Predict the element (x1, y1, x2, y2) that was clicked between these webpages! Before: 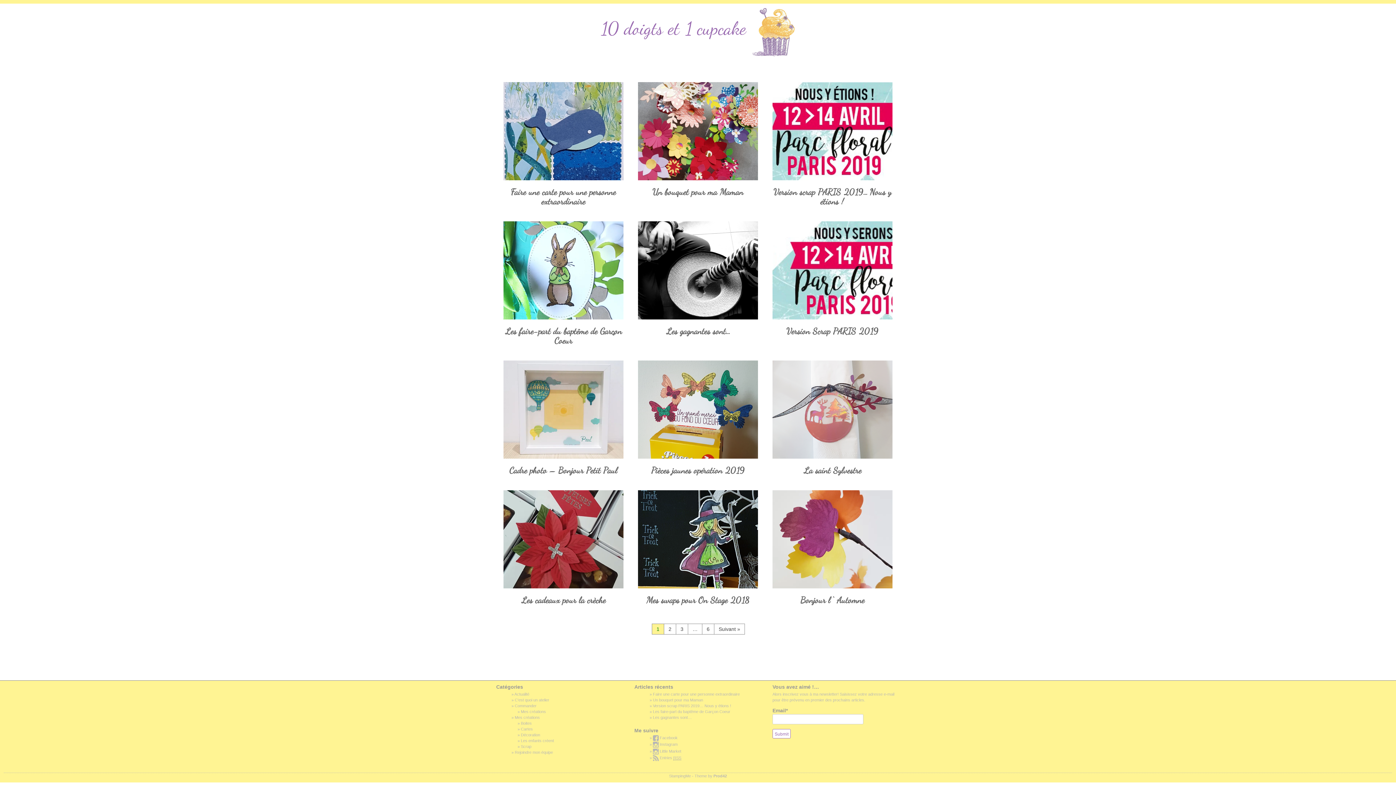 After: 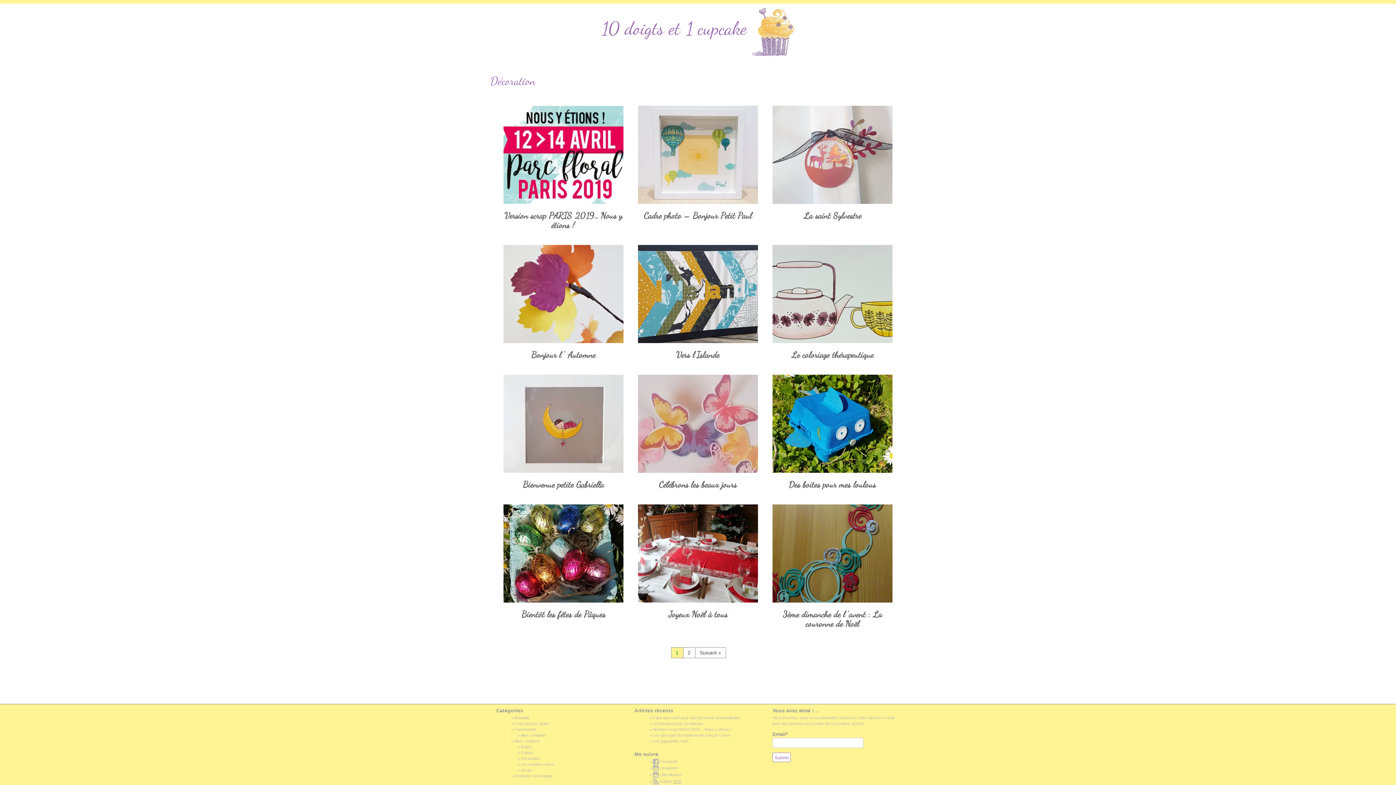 Action: label: Décoration bbox: (521, 733, 540, 737)